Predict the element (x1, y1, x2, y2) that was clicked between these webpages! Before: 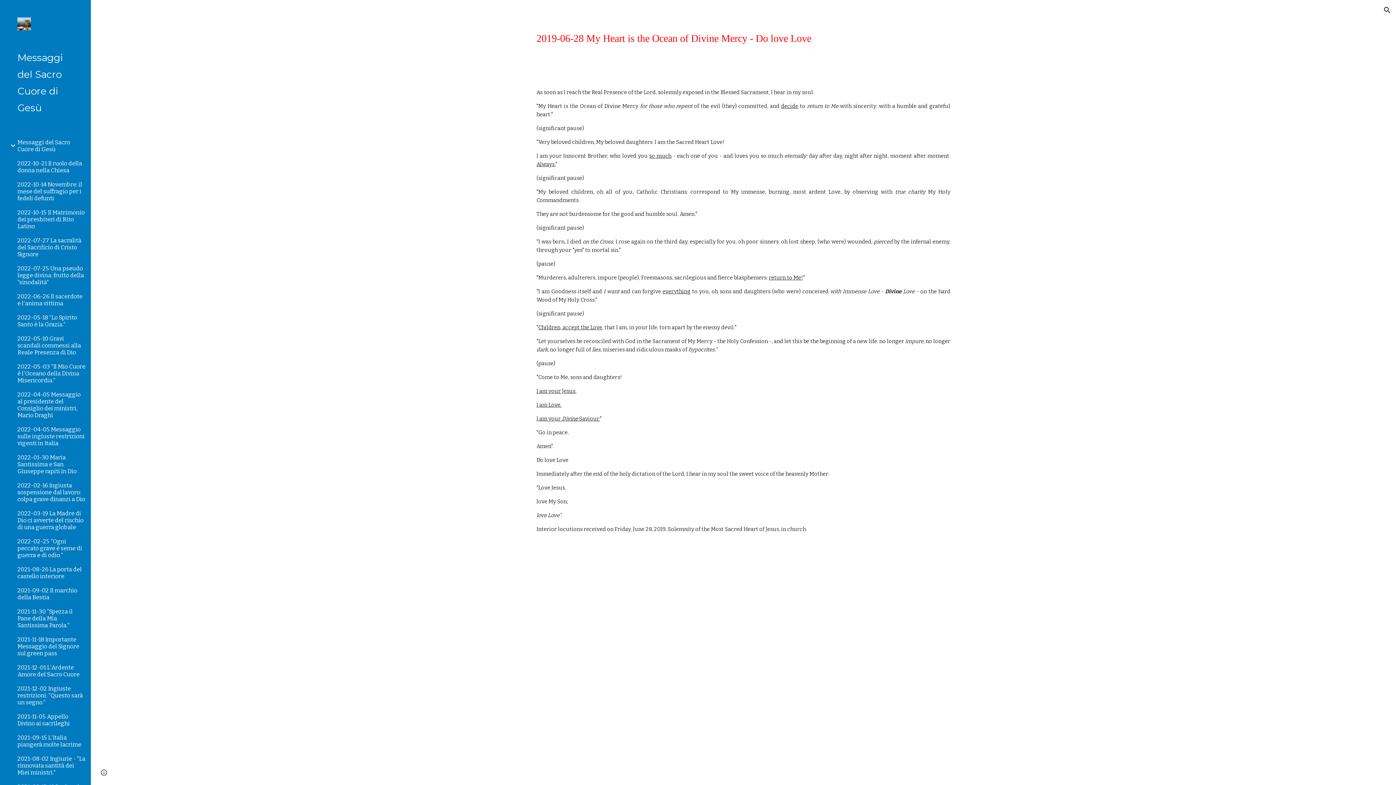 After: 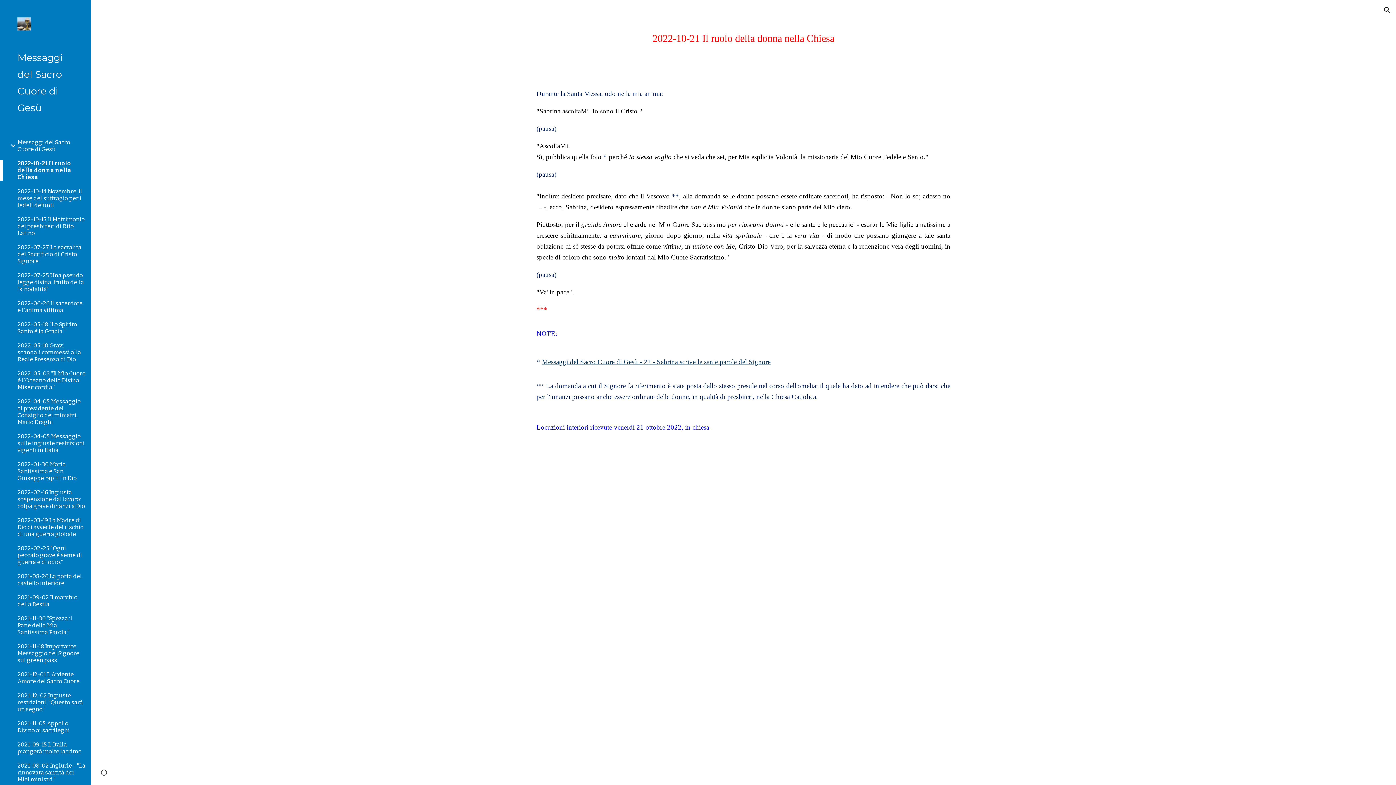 Action: bbox: (16, 160, 86, 173) label: 2022-10-21 Il ruolo della donna nella Chiesa